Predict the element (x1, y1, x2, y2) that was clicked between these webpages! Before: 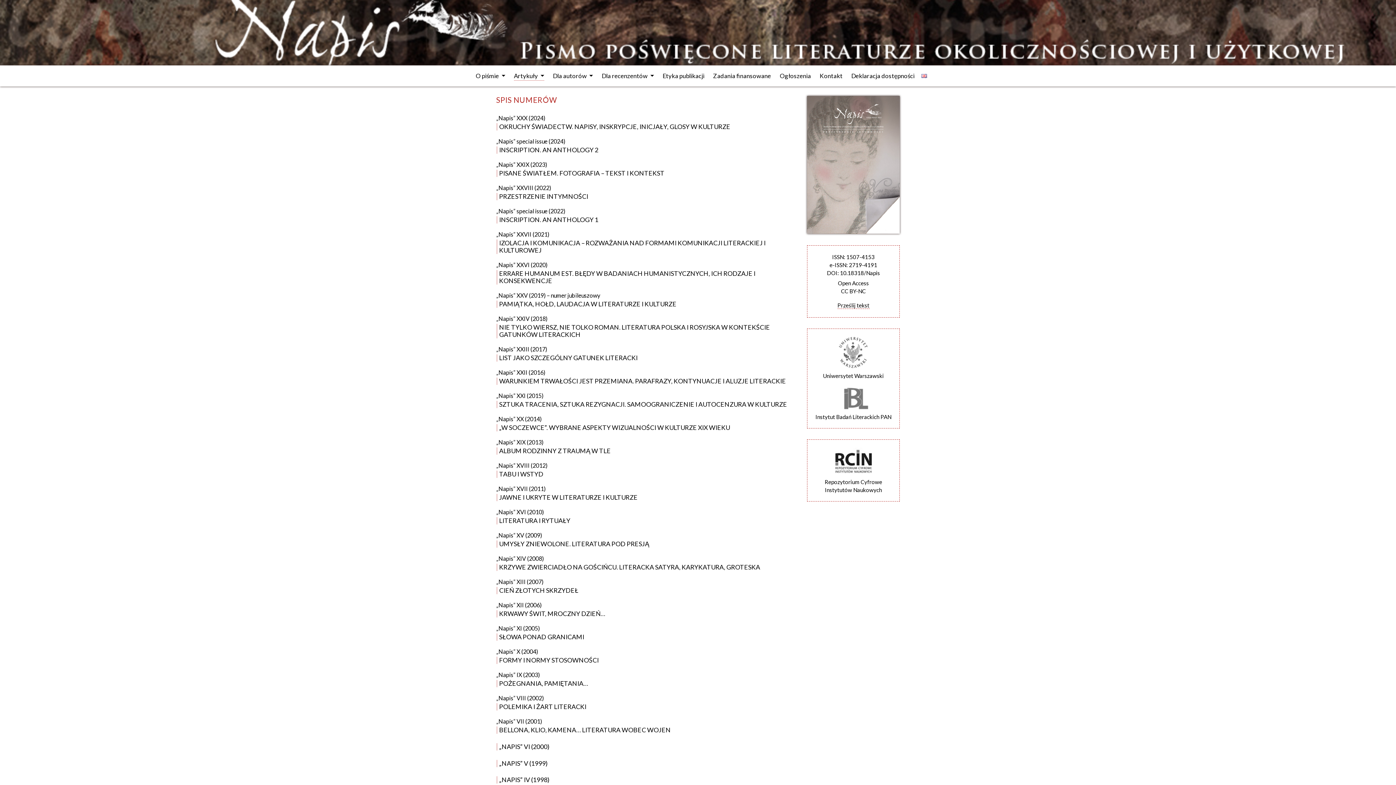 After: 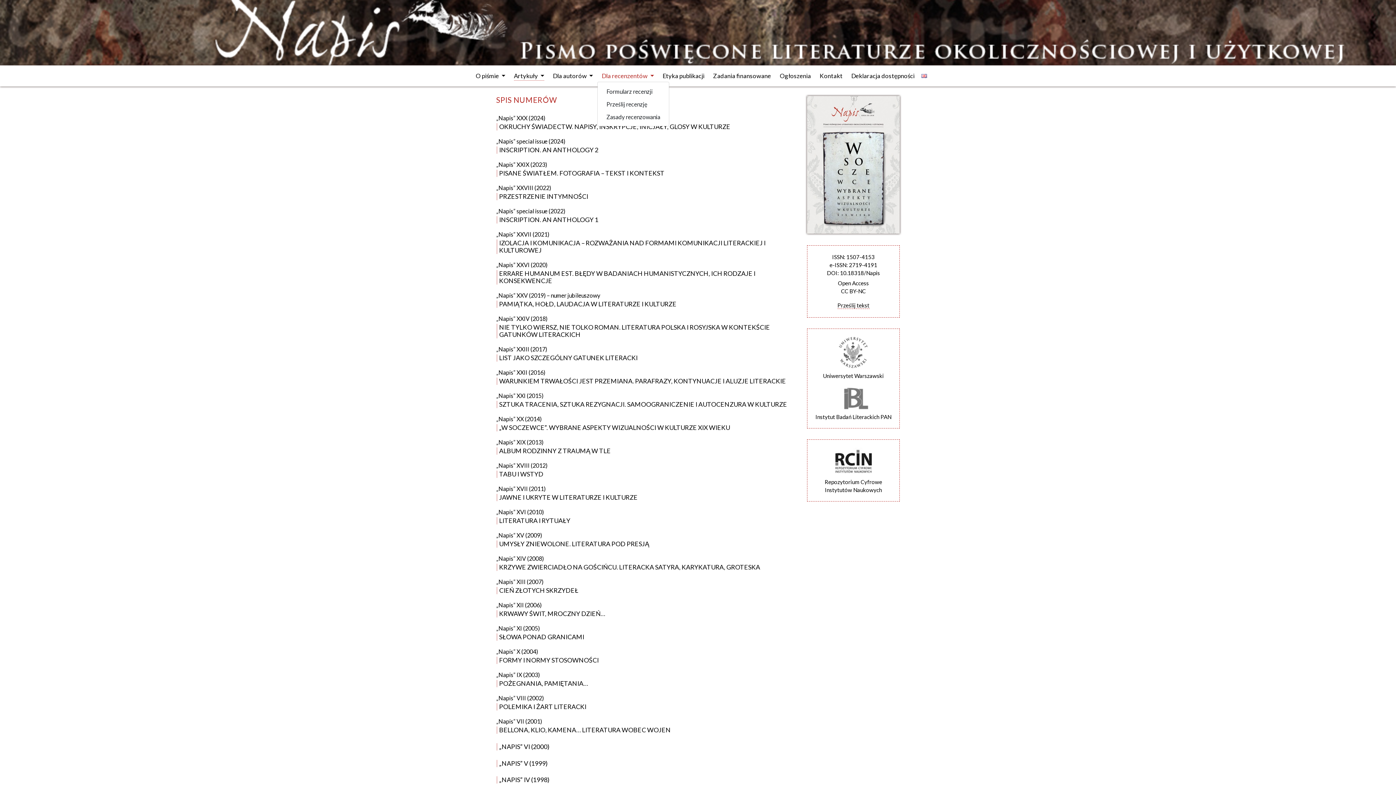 Action: bbox: (601, 72, 654, 80) label: Dla recenzentów 